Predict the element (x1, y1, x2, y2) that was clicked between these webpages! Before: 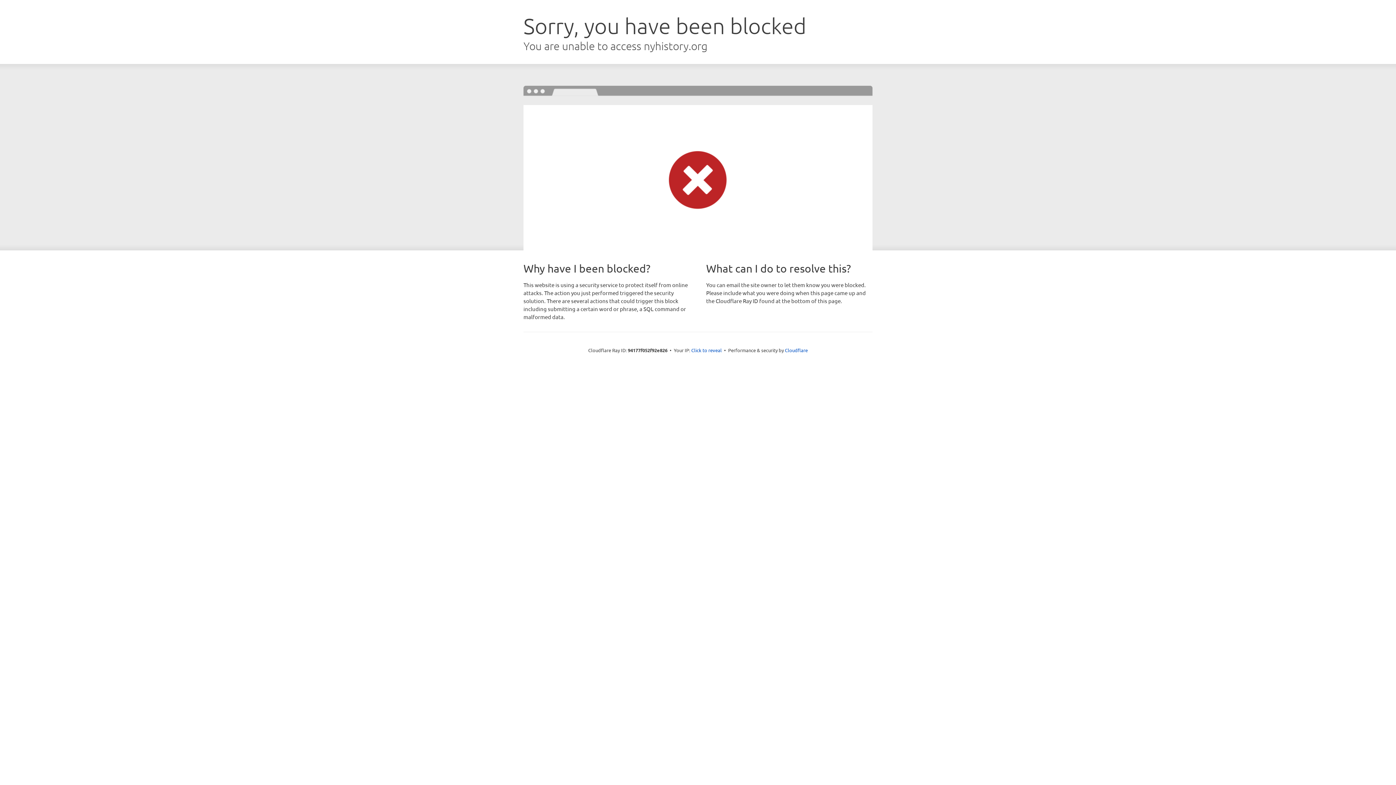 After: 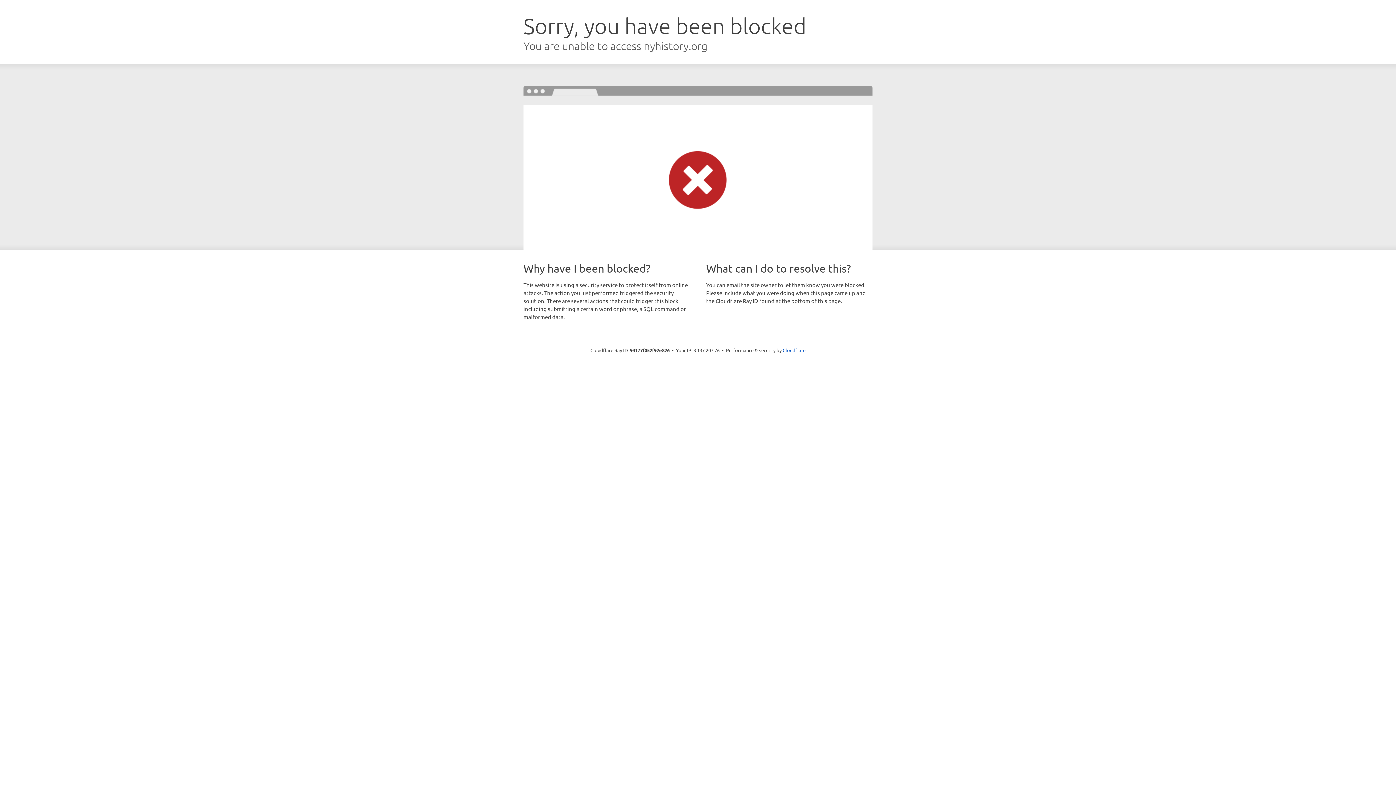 Action: label: Click to reveal bbox: (691, 346, 722, 353)